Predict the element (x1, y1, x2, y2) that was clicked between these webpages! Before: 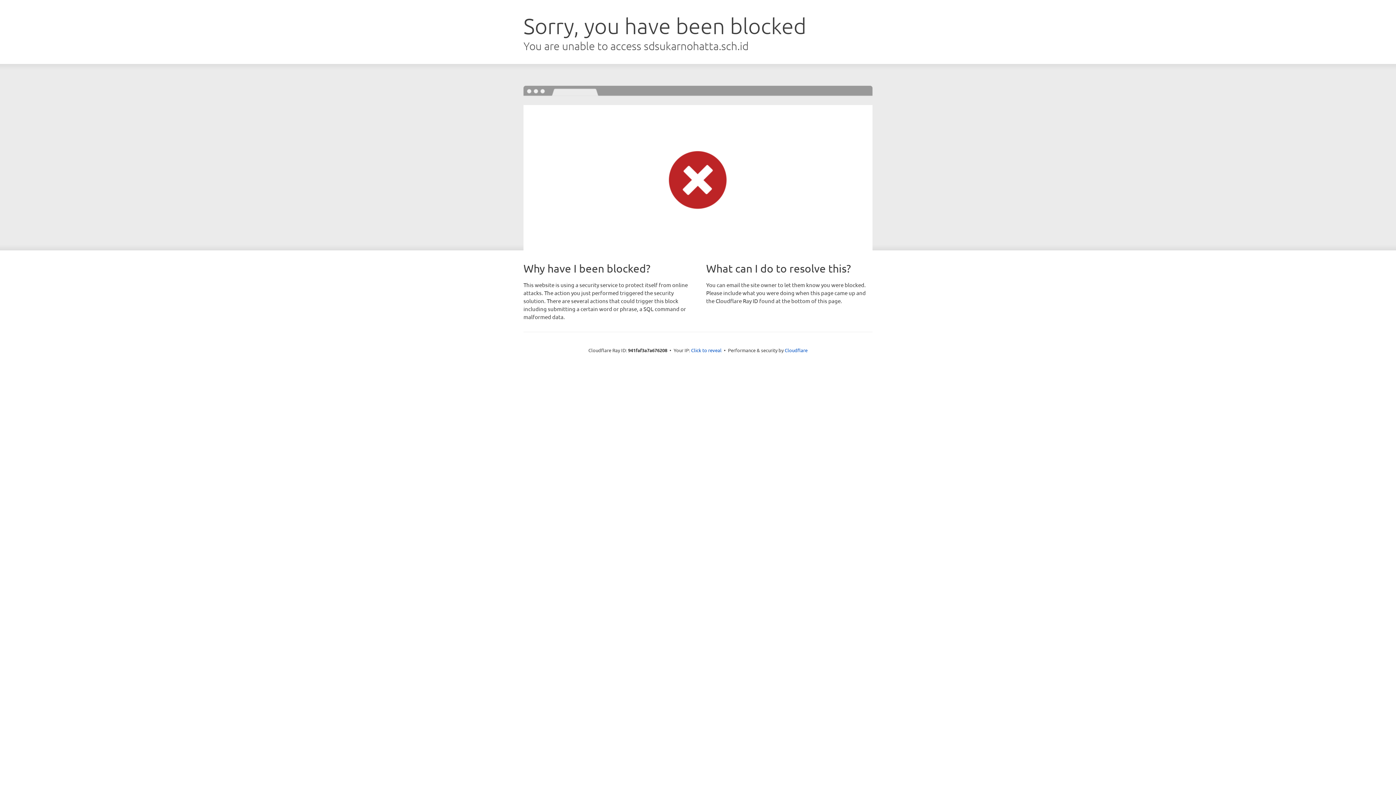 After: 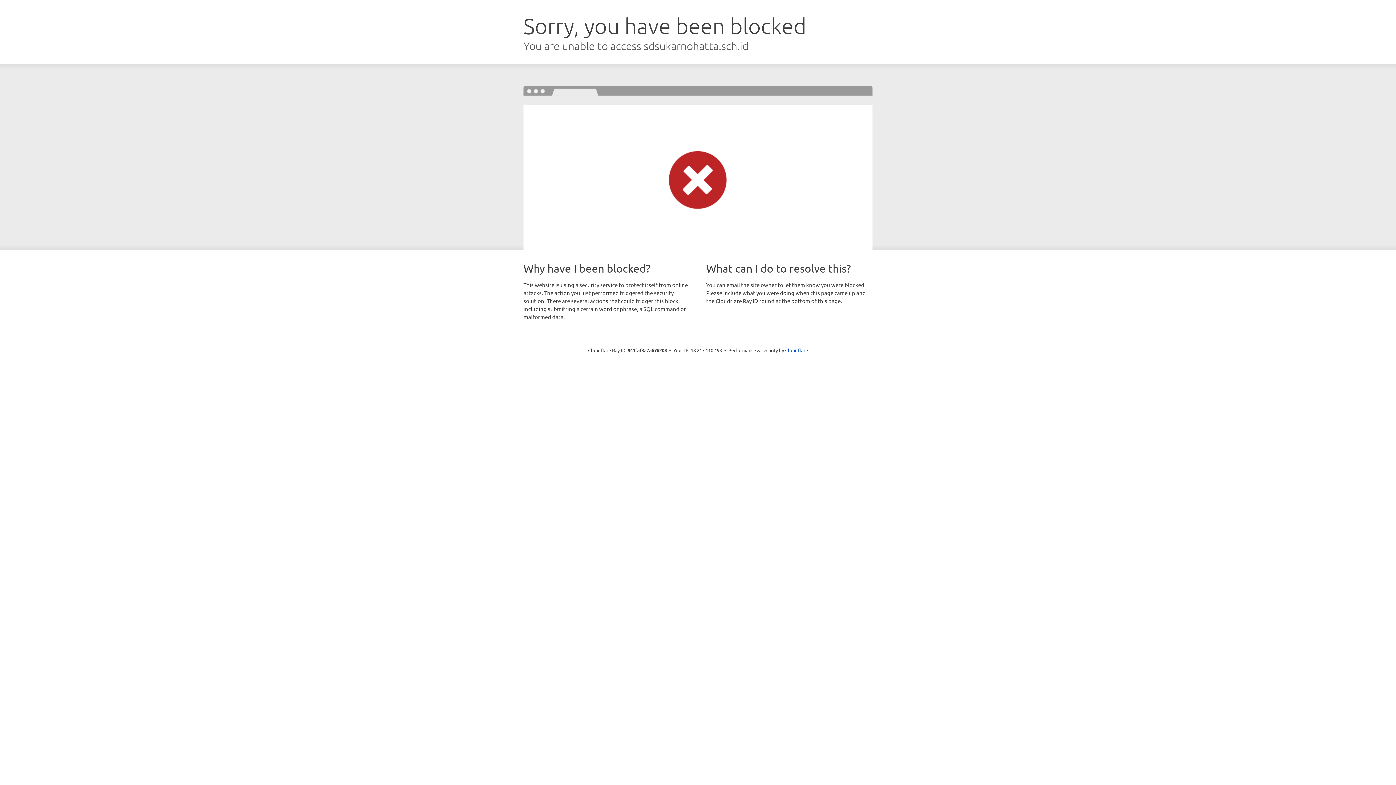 Action: bbox: (691, 346, 721, 353) label: Click to reveal